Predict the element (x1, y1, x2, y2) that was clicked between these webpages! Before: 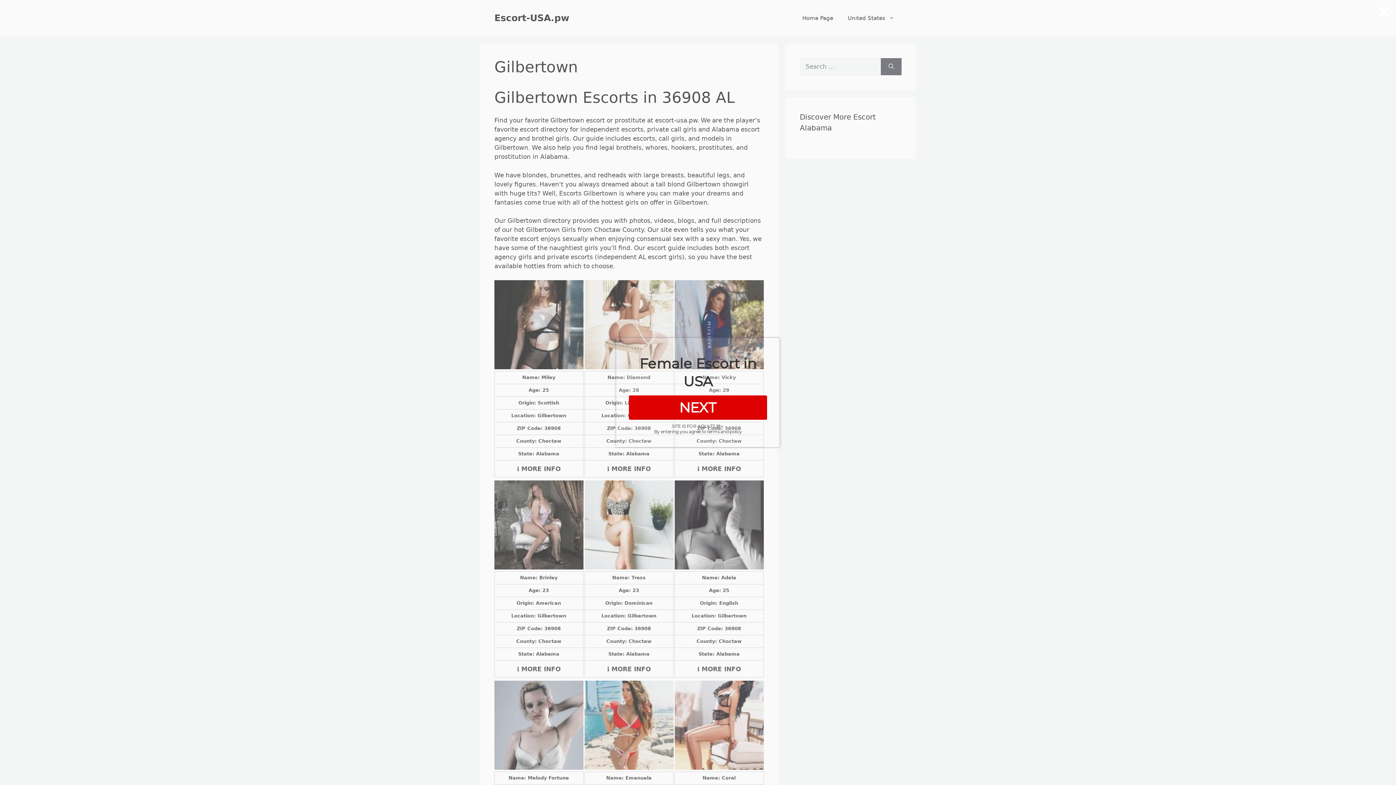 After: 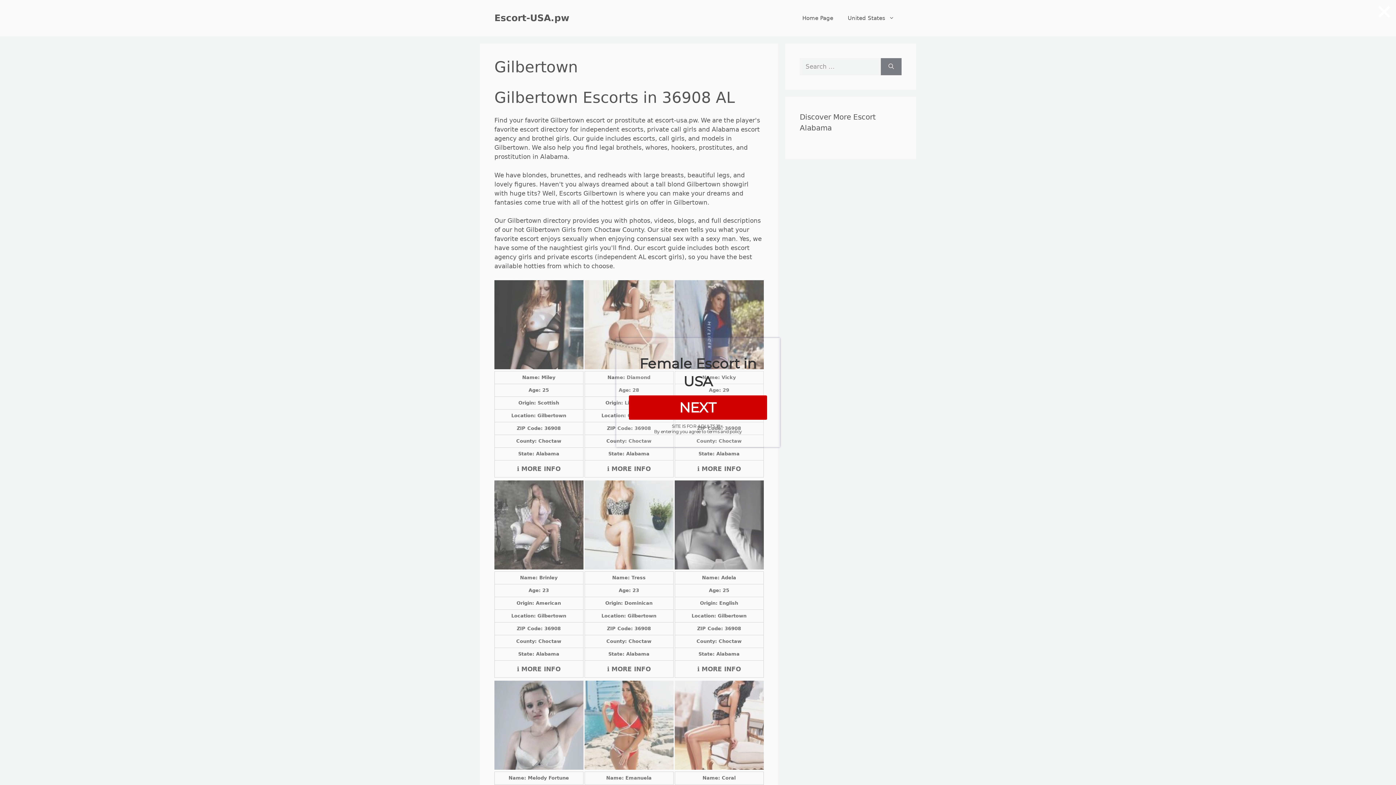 Action: bbox: (629, 407, 767, 414) label: NEXT